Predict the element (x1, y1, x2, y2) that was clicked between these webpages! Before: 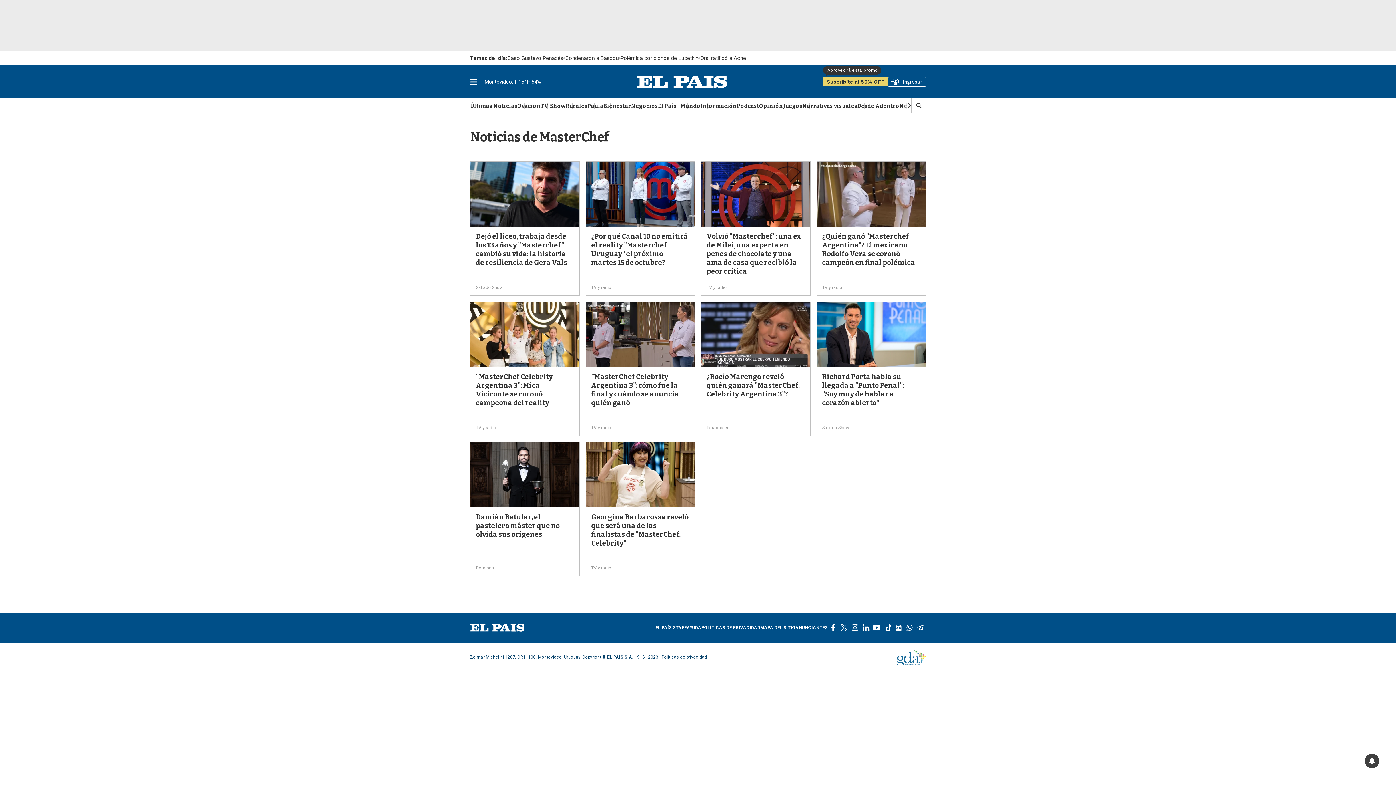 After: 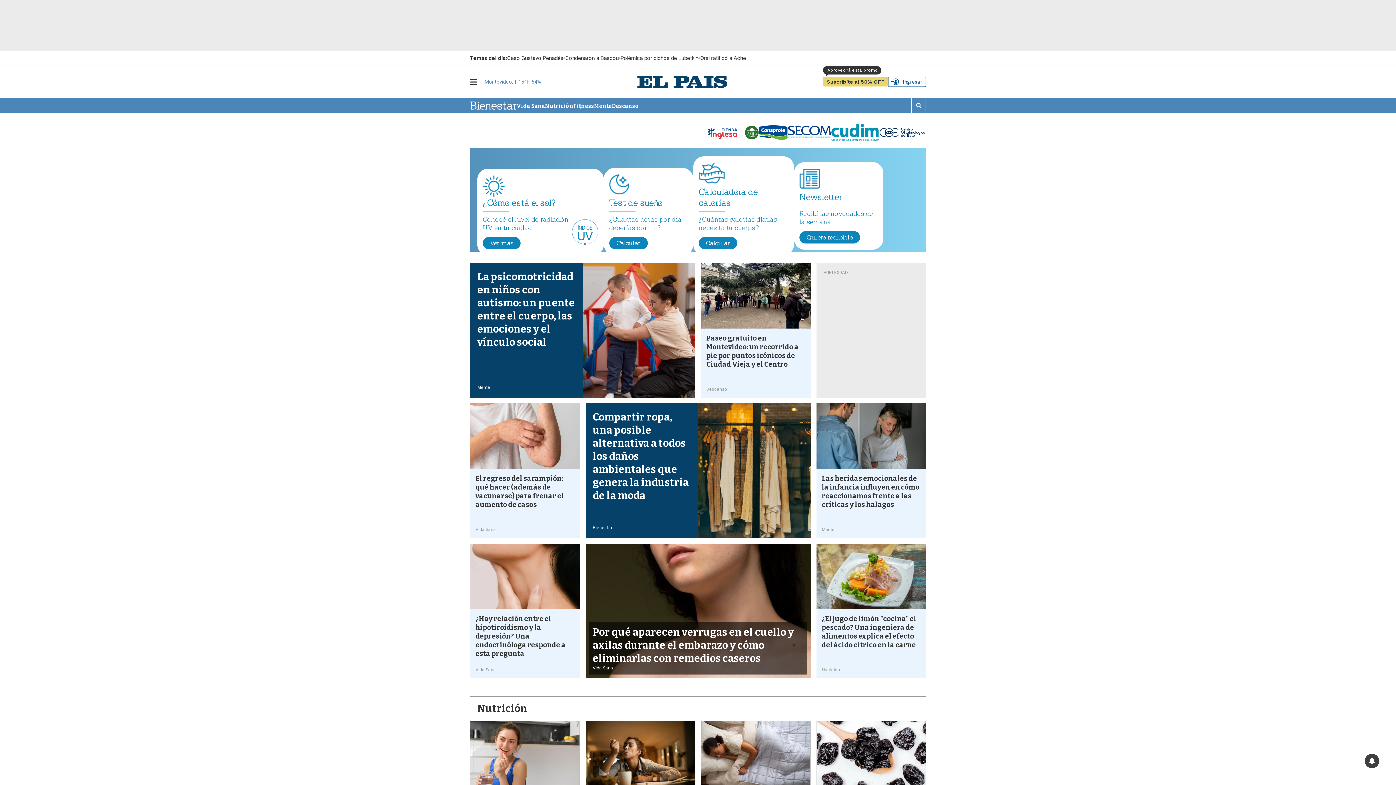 Action: label: Bienestar bbox: (603, 103, 631, 110)